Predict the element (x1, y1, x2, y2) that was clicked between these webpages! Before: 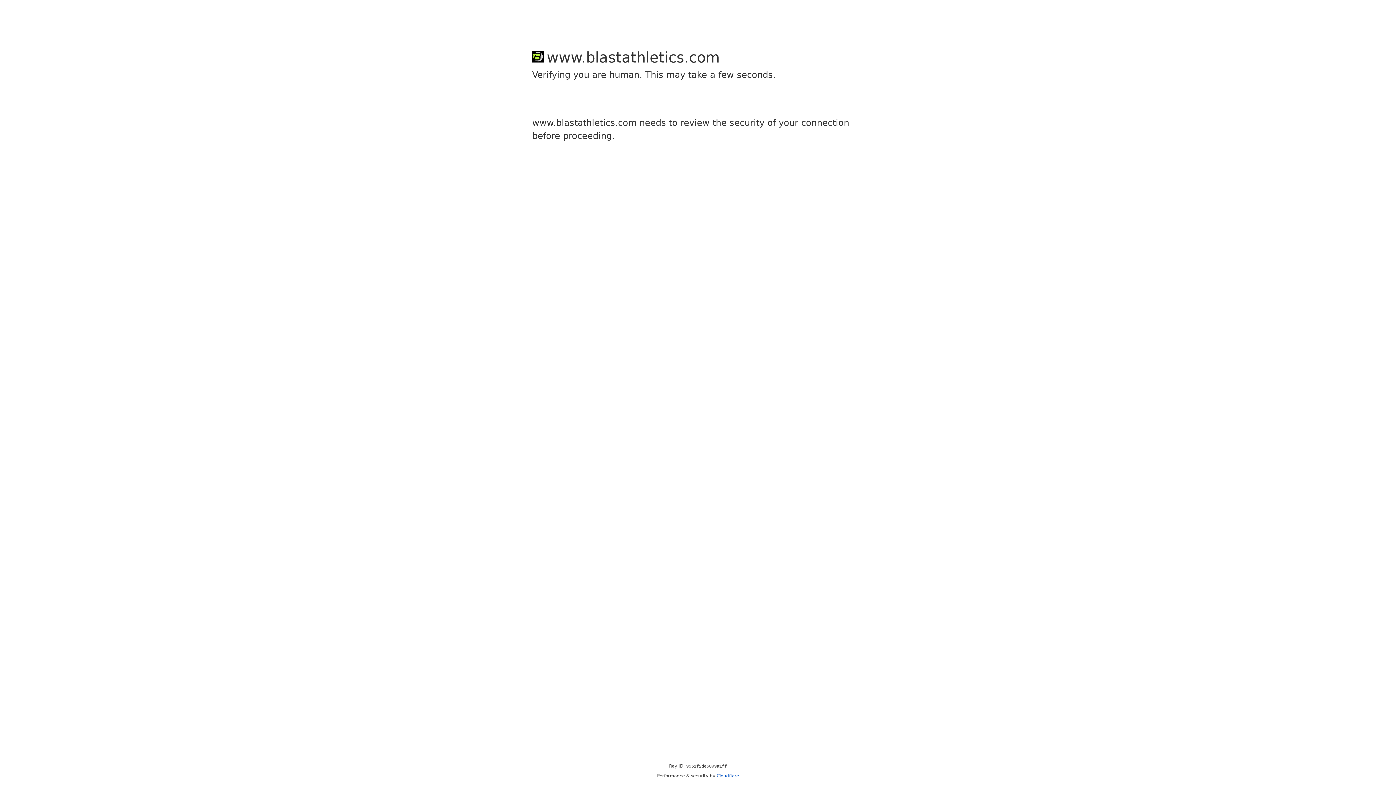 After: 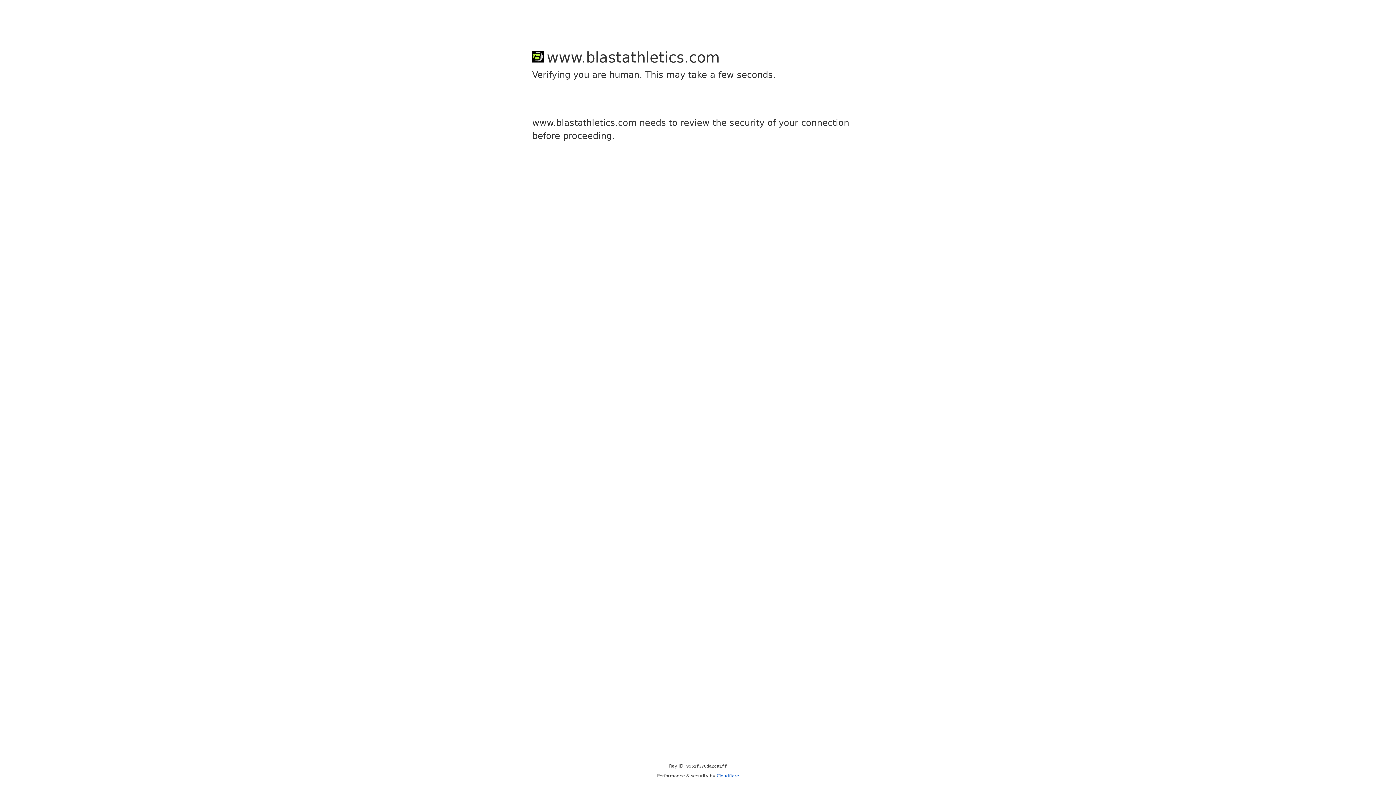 Action: label: Cloudflare bbox: (716, 773, 739, 778)